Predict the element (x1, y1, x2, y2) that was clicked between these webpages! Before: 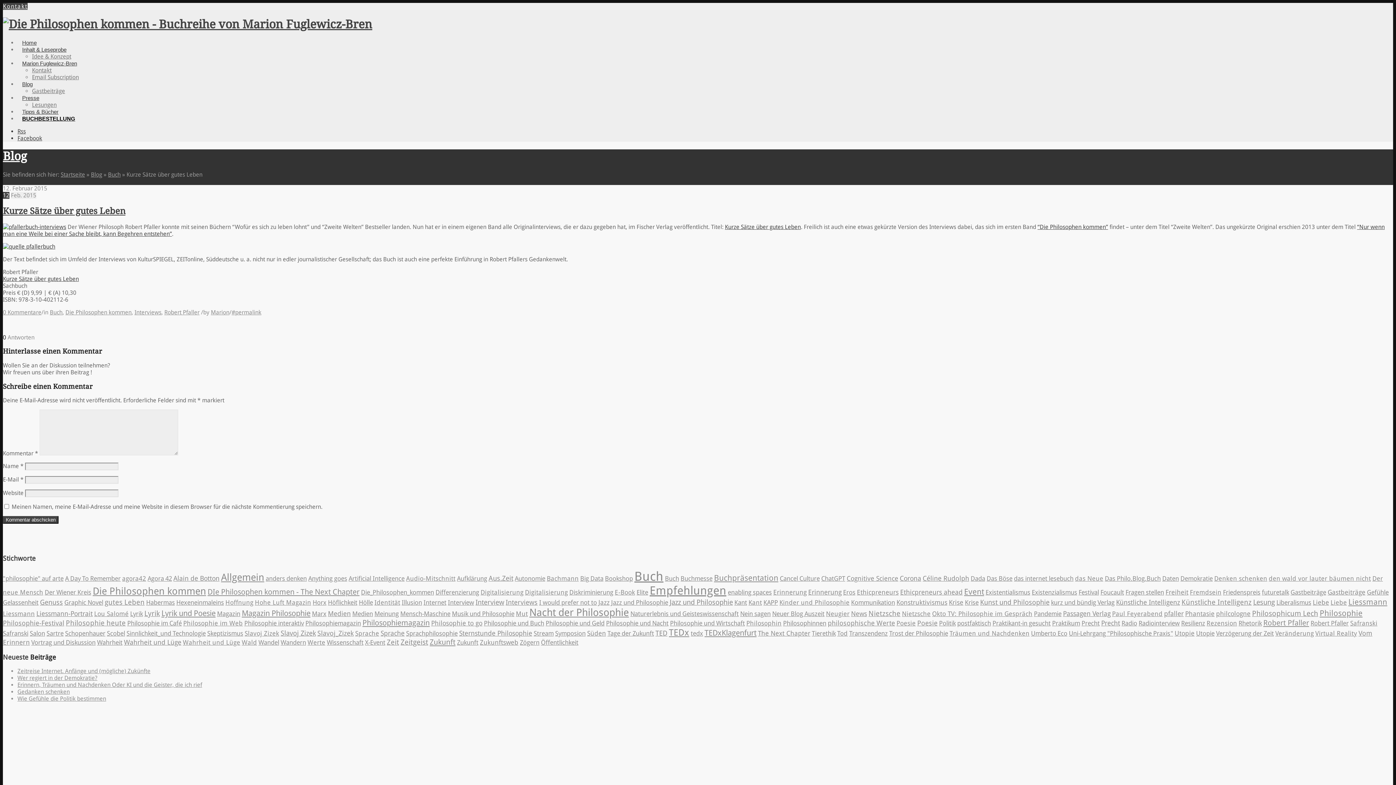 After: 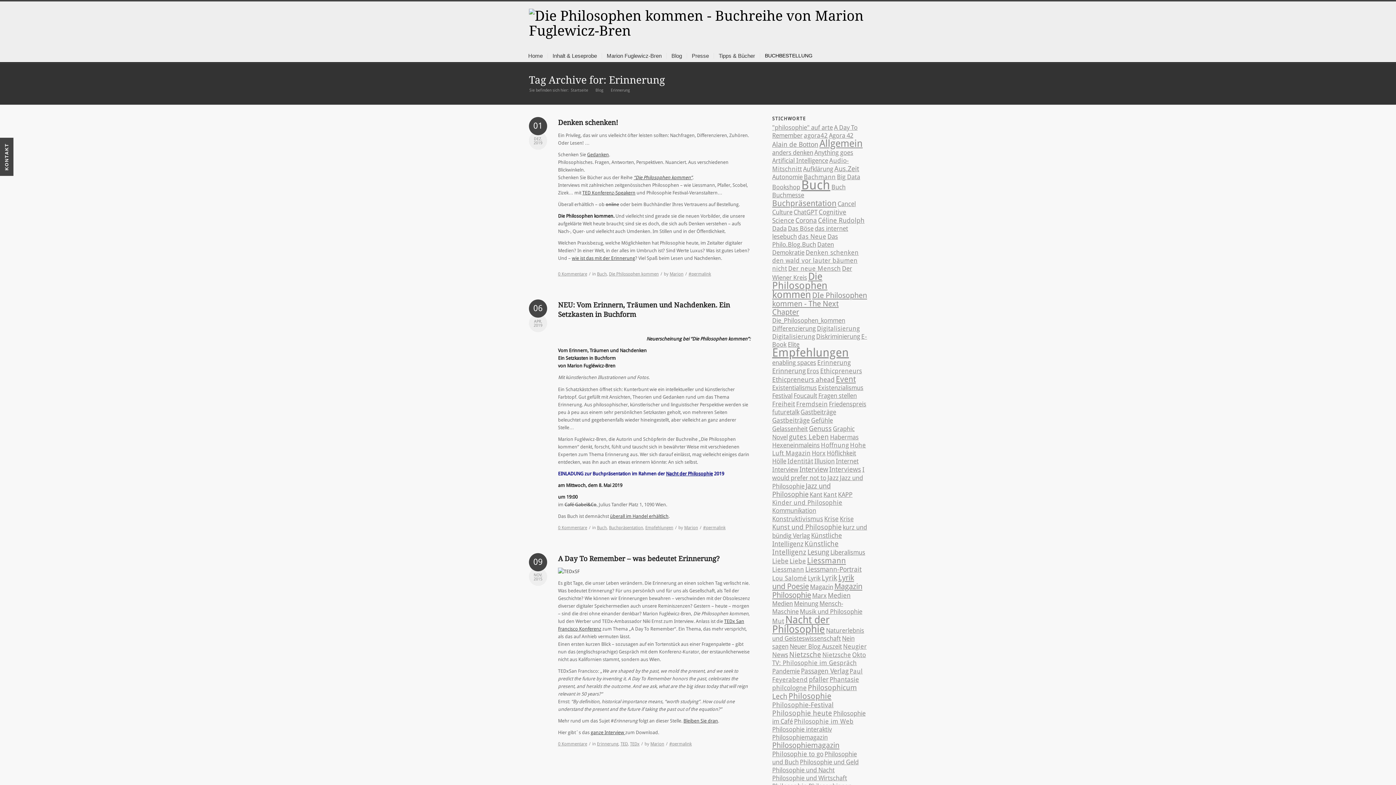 Action: label: Erinnerung bbox: (773, 588, 806, 596)